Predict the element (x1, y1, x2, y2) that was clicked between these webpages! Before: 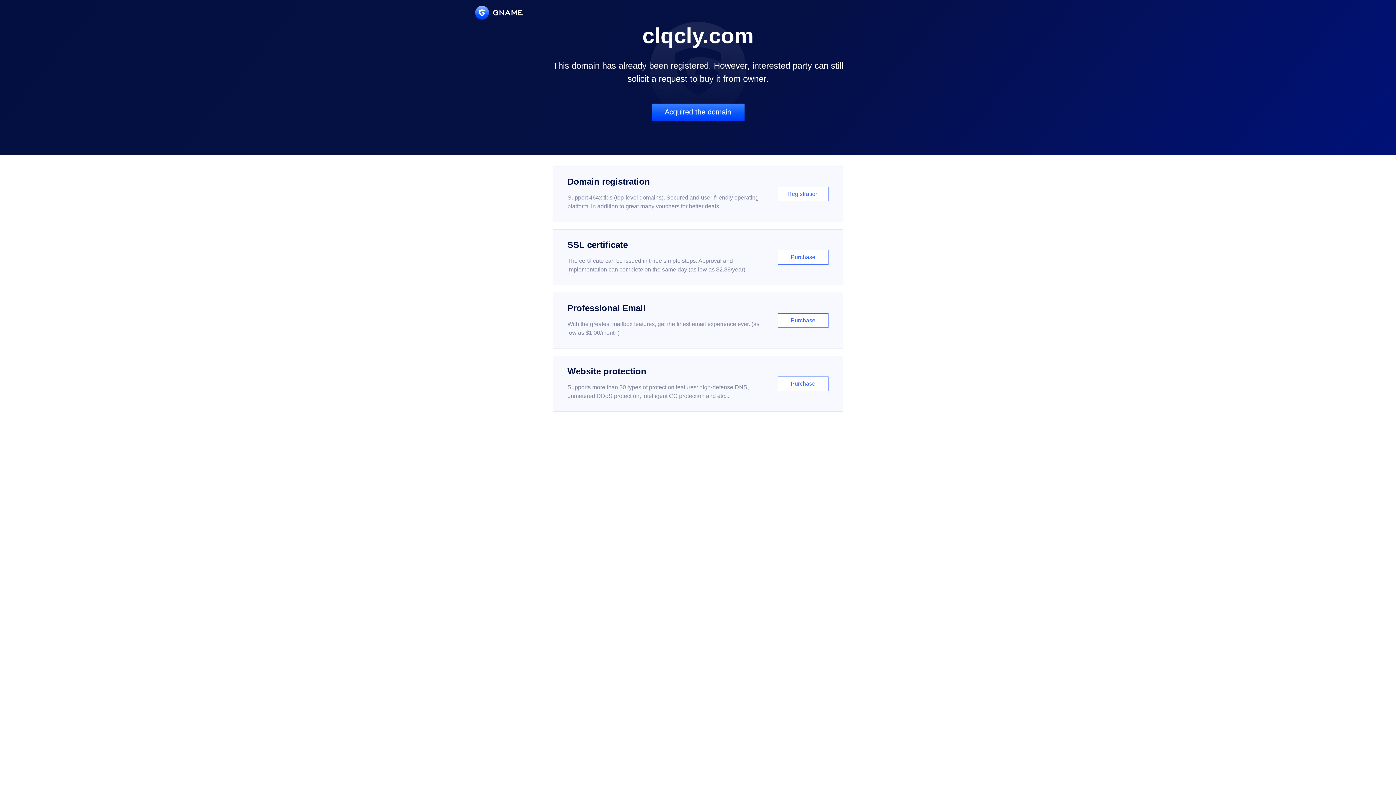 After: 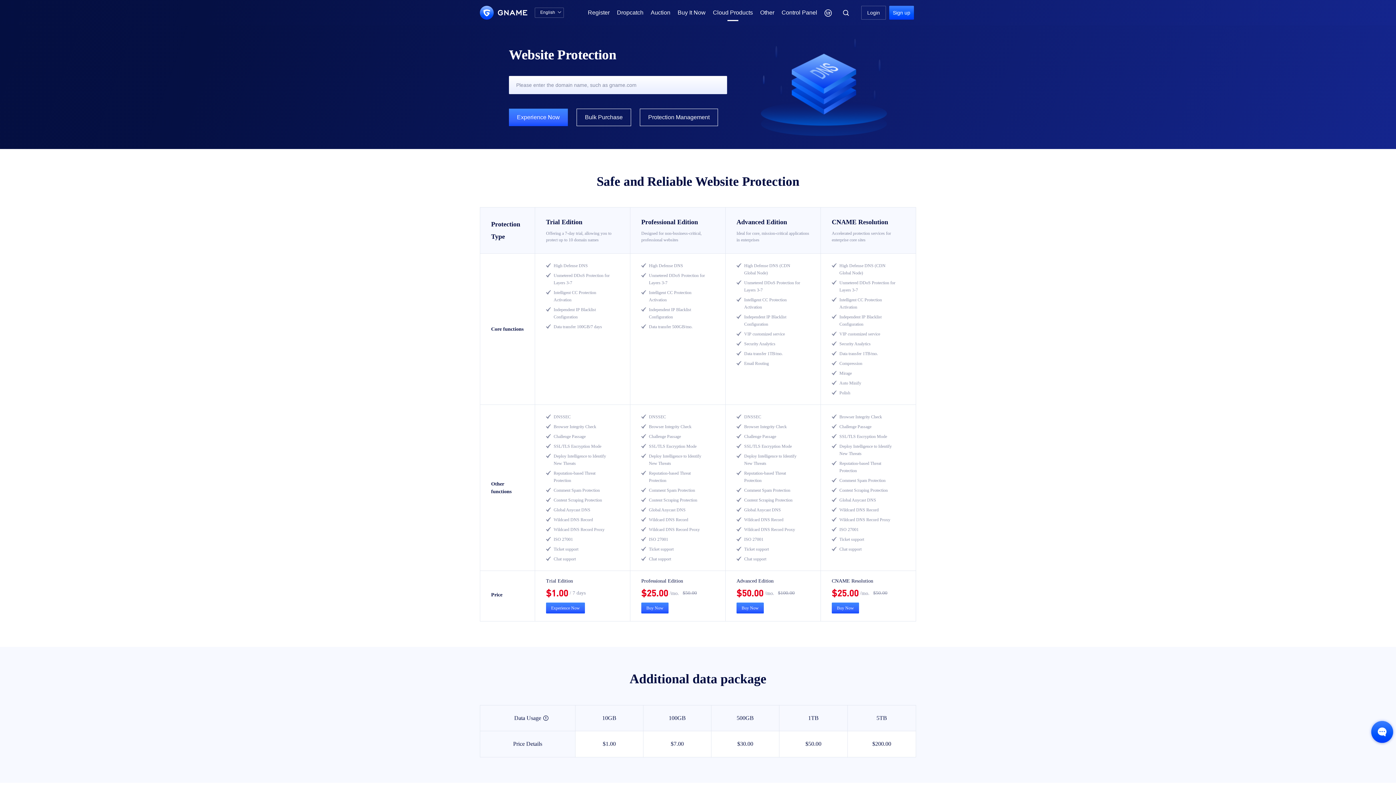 Action: bbox: (552, 356, 843, 412) label: Website protection

Supports more than 30 types of protection features: high-defense DNS, unmetered DDoS protection, intelligent CC protection and etc...

Purchase